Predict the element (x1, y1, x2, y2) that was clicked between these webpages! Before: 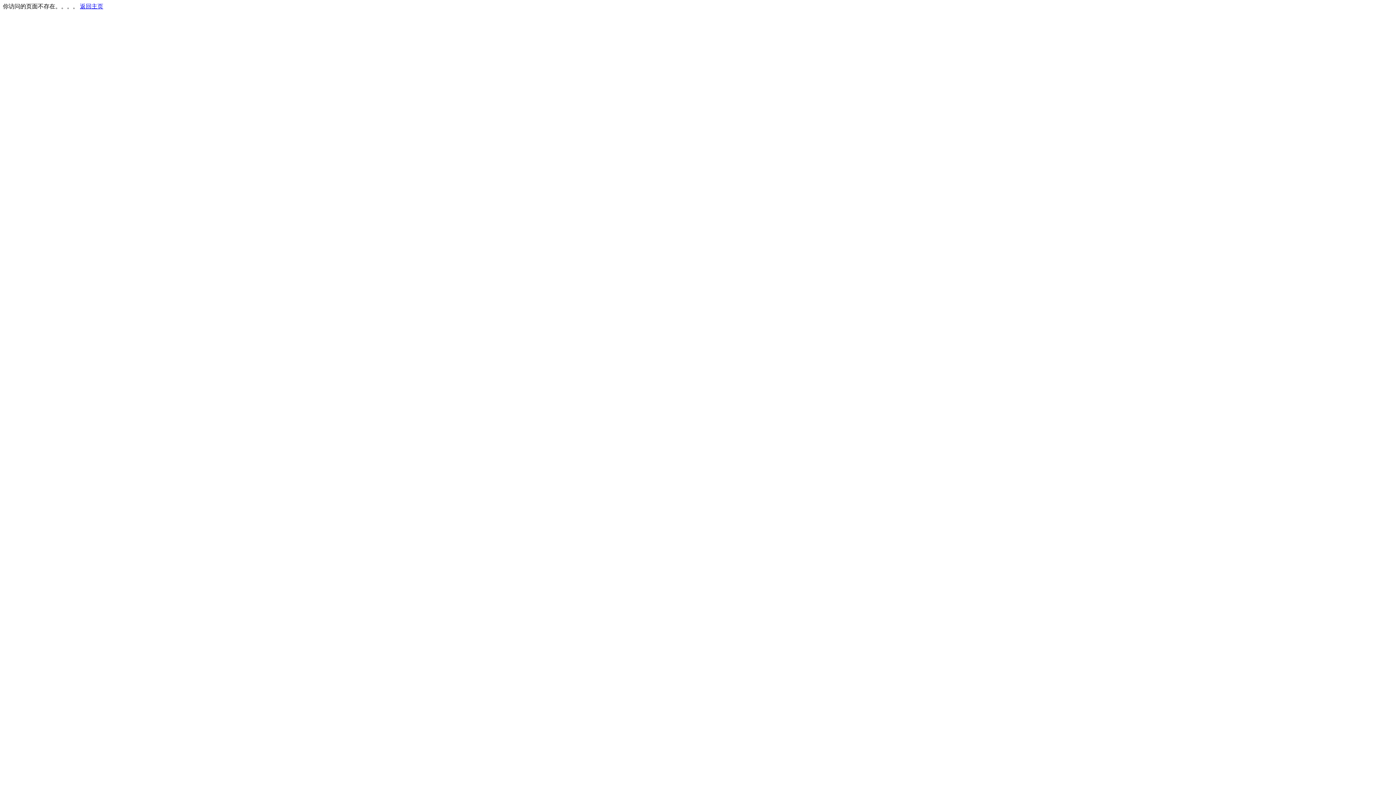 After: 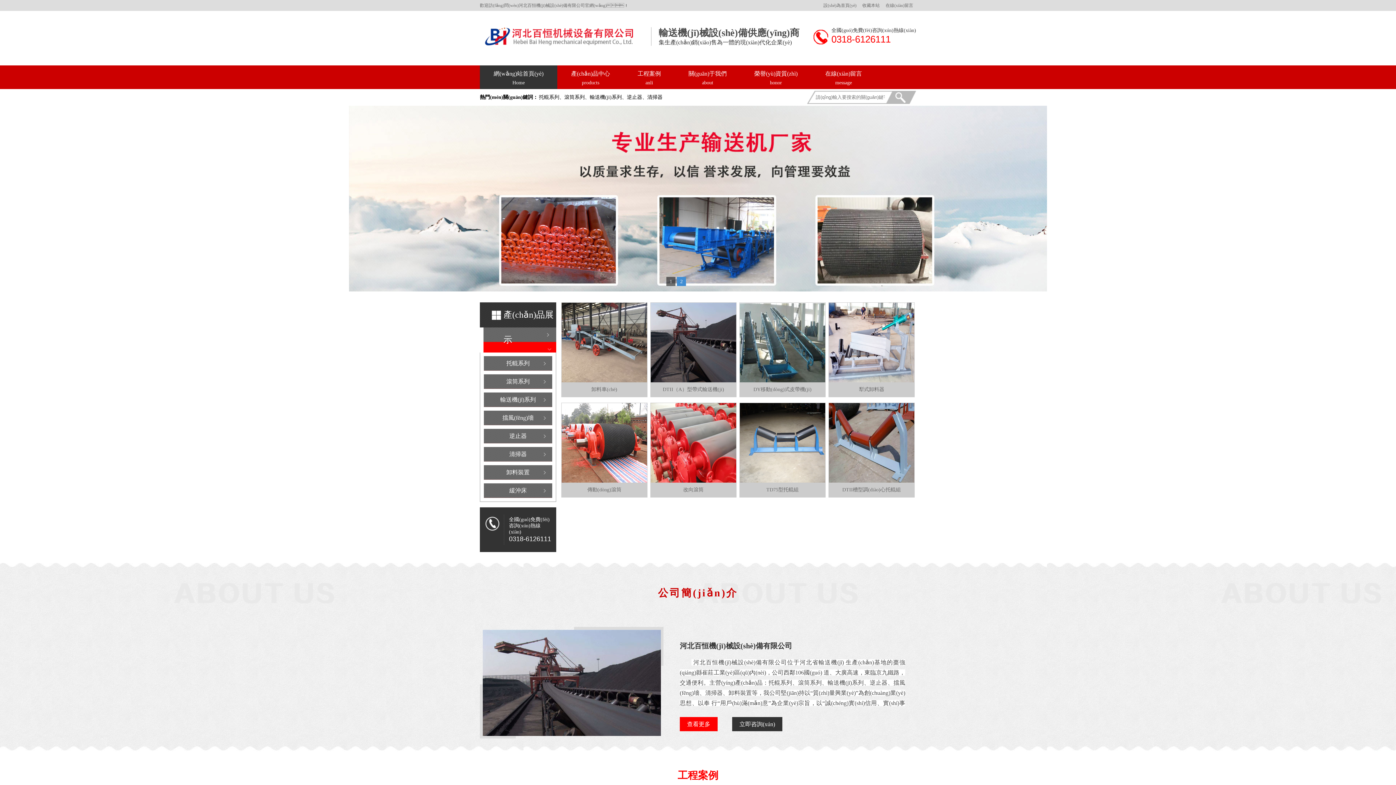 Action: bbox: (80, 3, 103, 9) label: 返回主页